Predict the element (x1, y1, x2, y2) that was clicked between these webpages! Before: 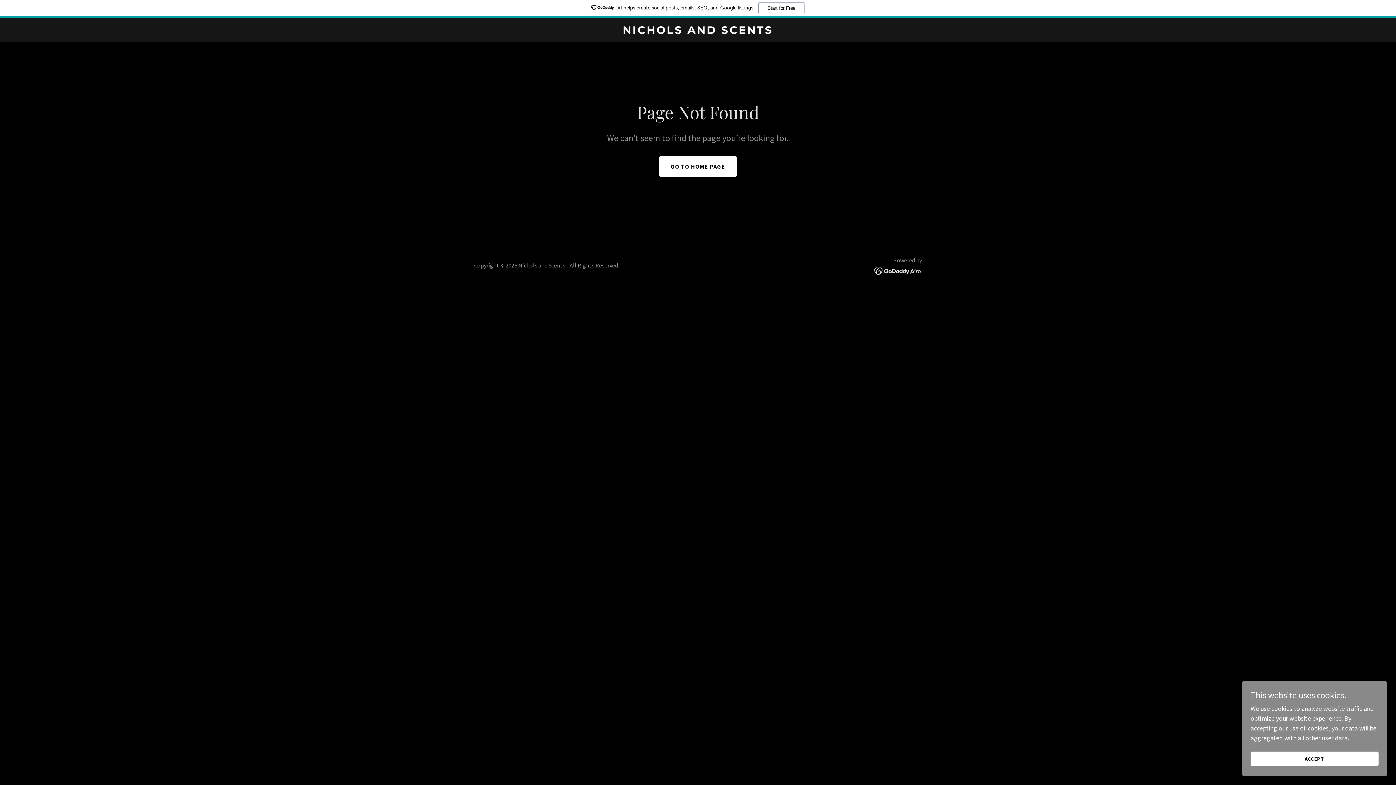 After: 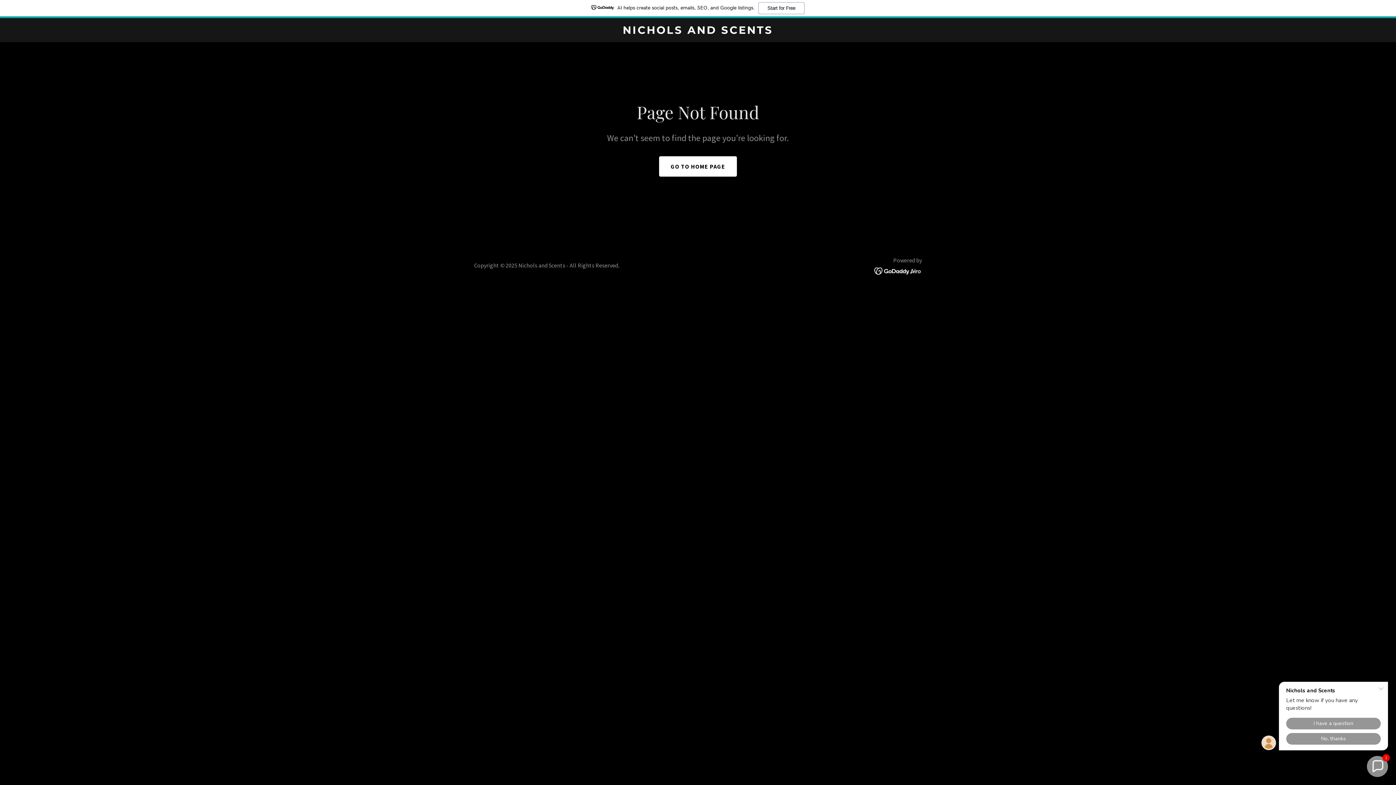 Action: bbox: (1250, 752, 1378, 766) label: ACCEPT